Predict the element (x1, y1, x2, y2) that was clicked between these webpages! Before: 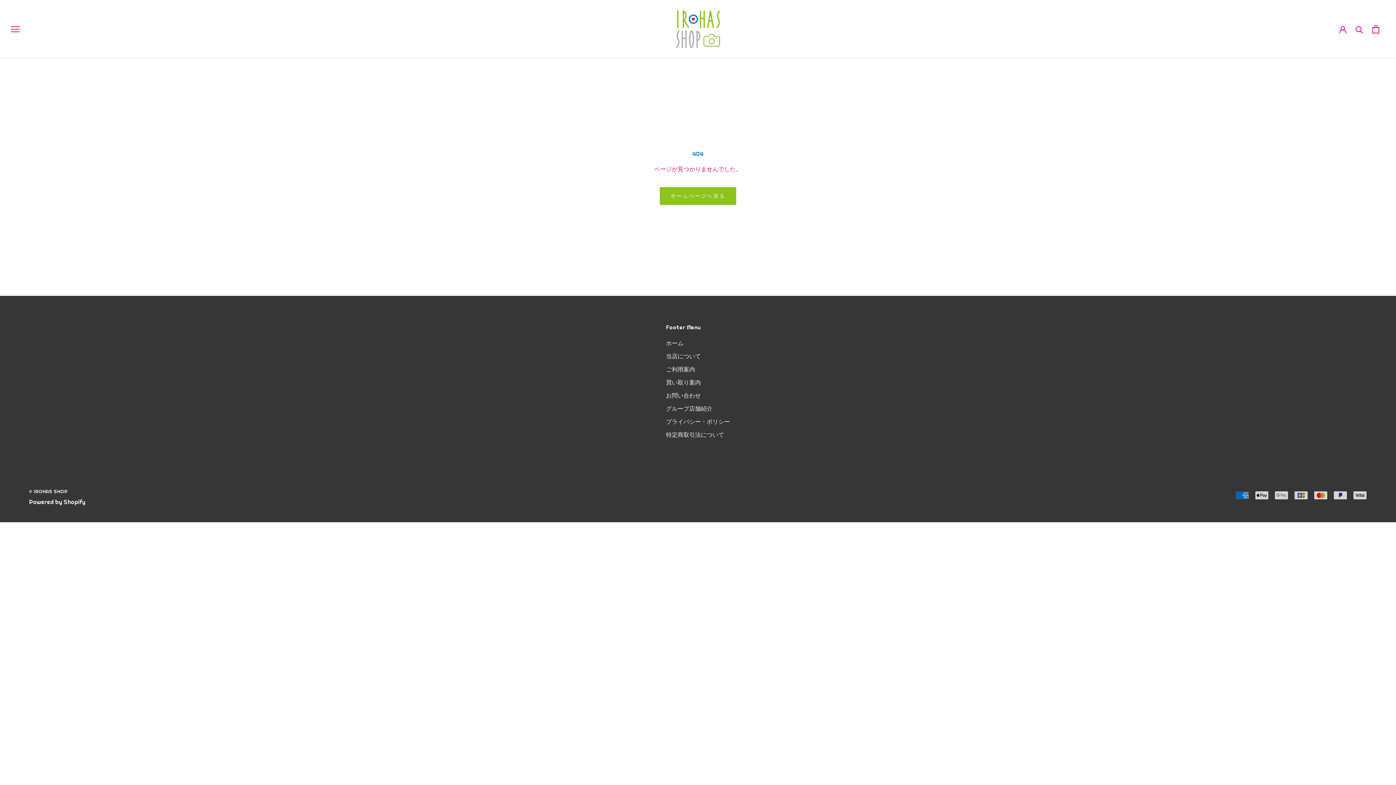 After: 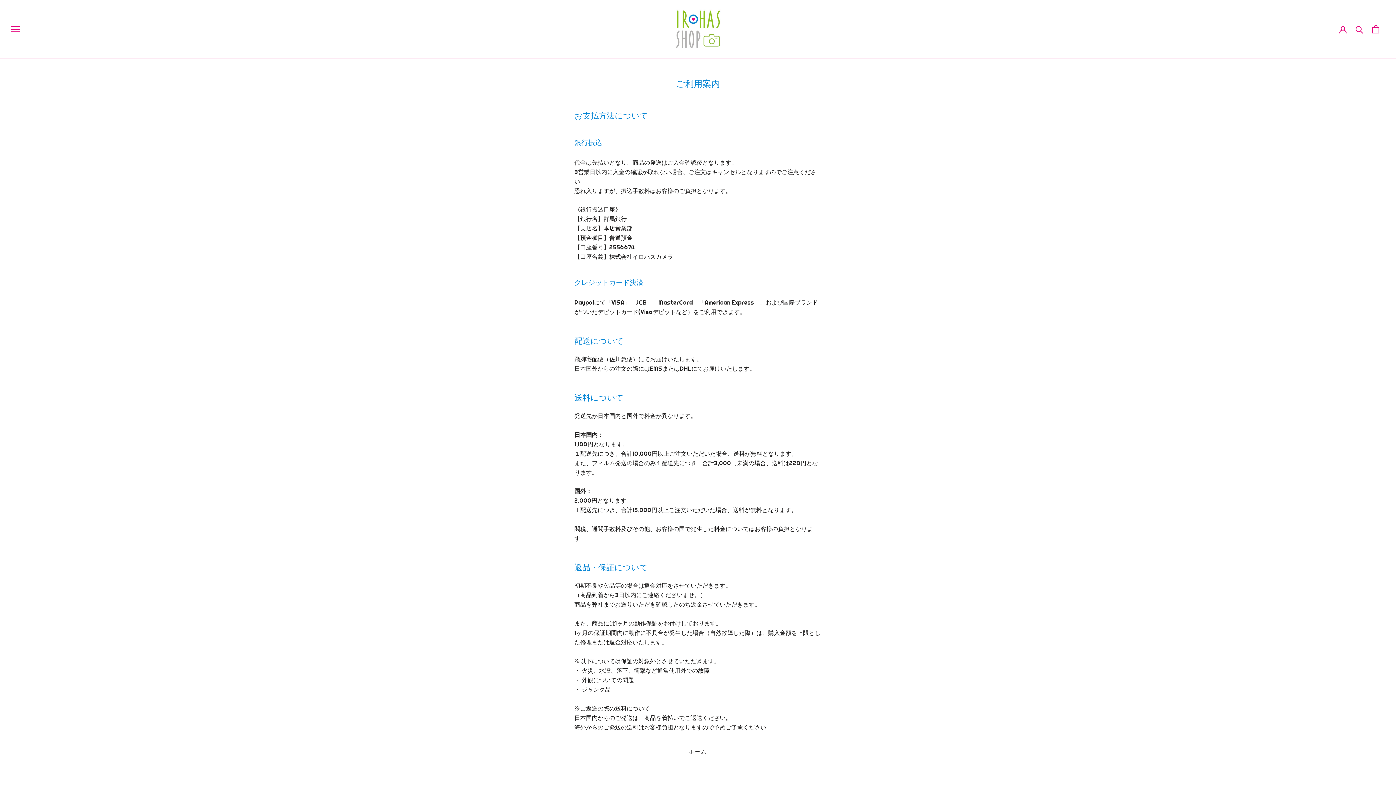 Action: label: ご利用案内 bbox: (666, 365, 730, 374)